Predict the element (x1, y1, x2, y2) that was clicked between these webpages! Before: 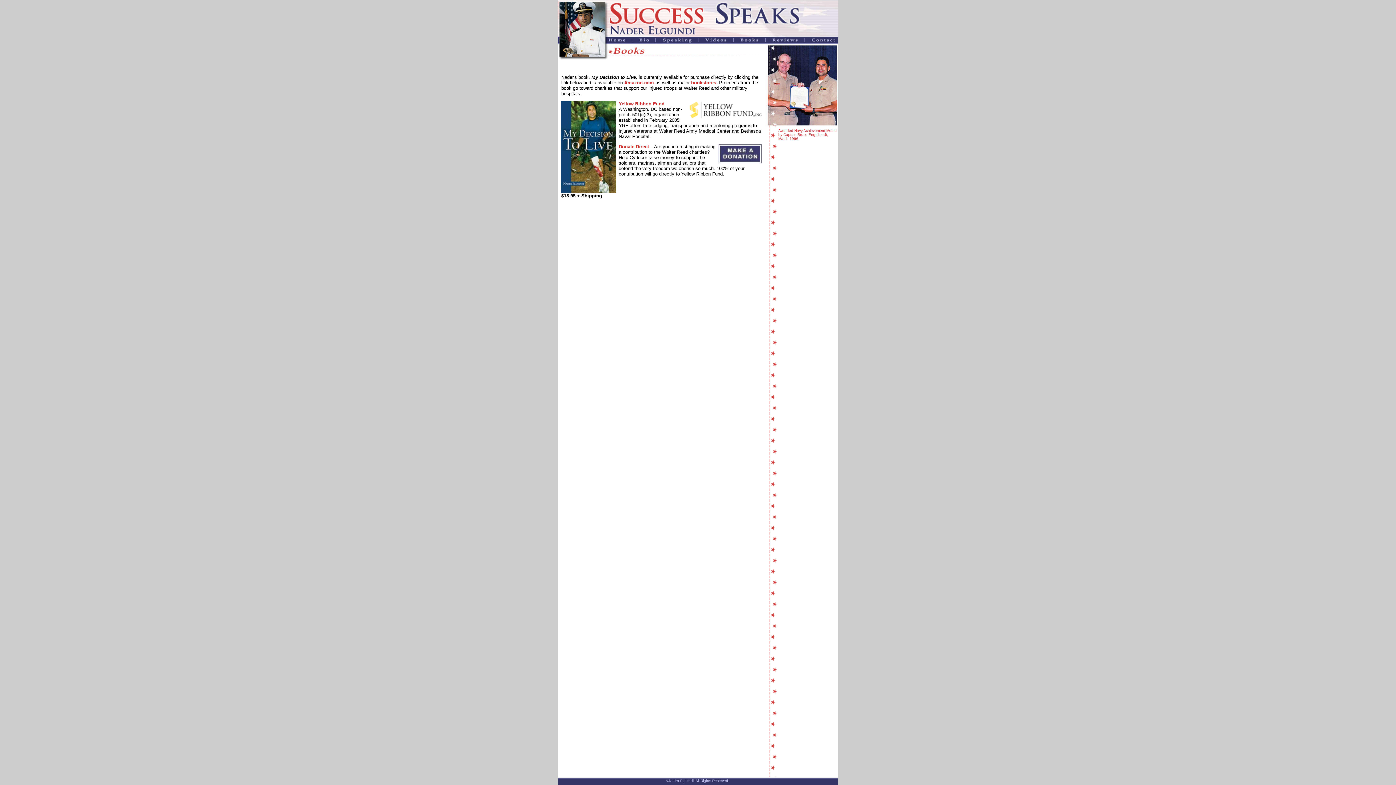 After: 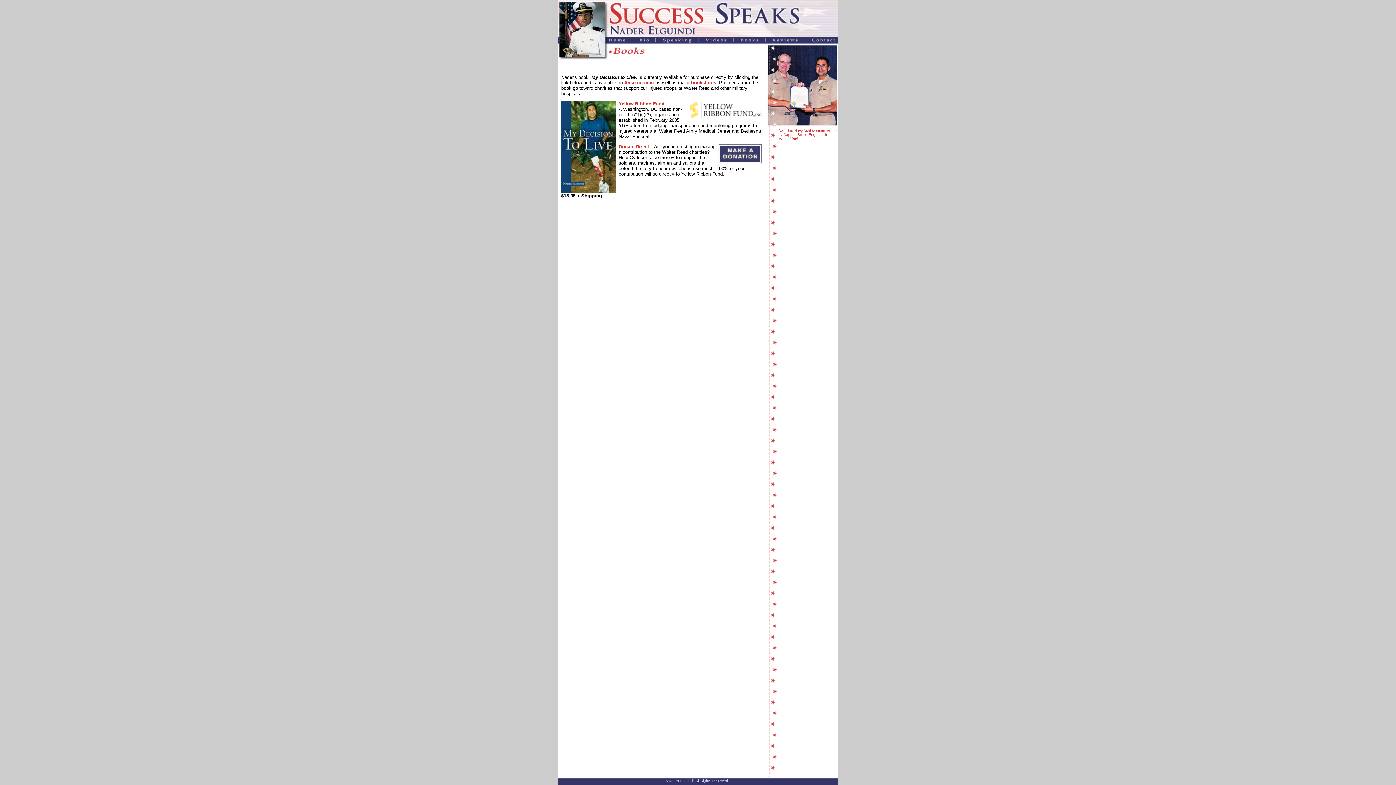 Action: bbox: (624, 80, 654, 85) label: Amazon.com